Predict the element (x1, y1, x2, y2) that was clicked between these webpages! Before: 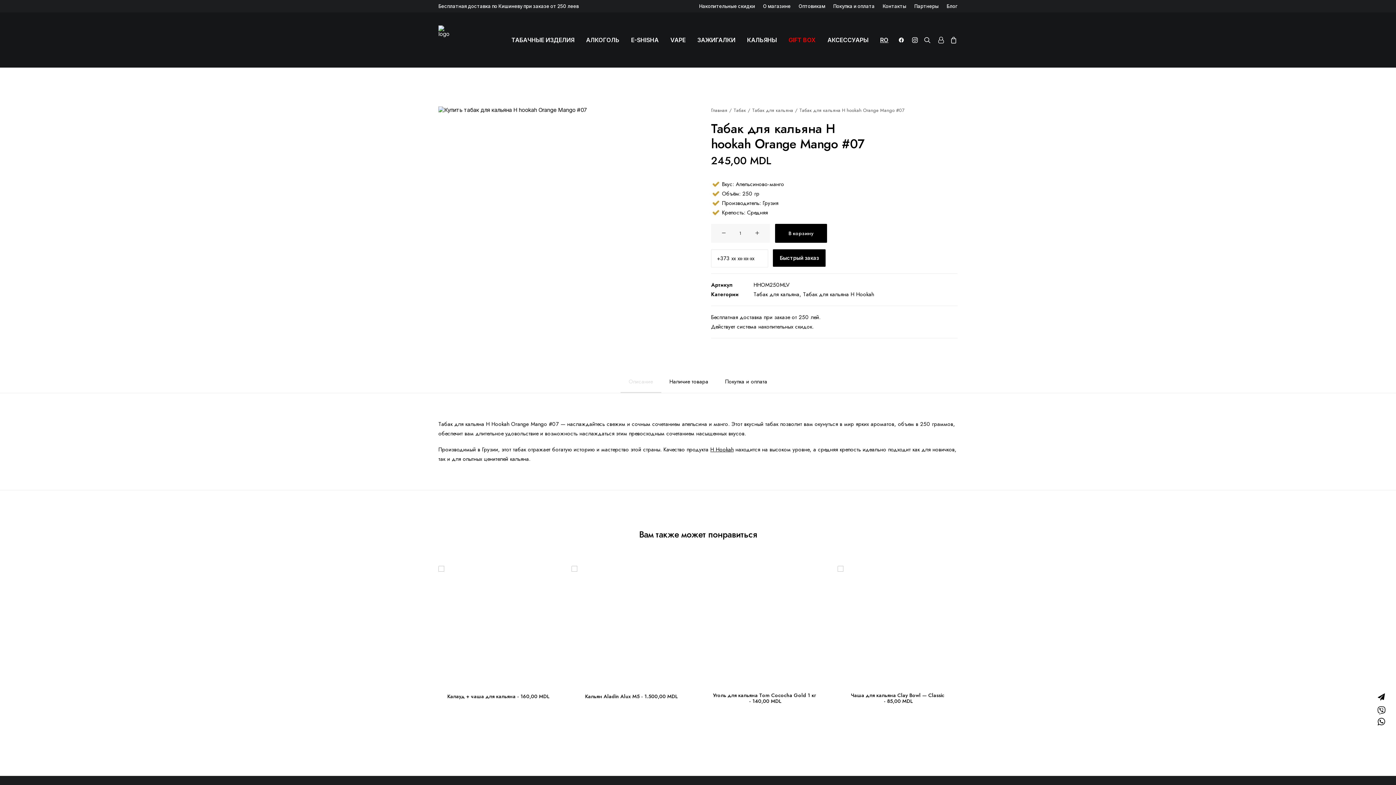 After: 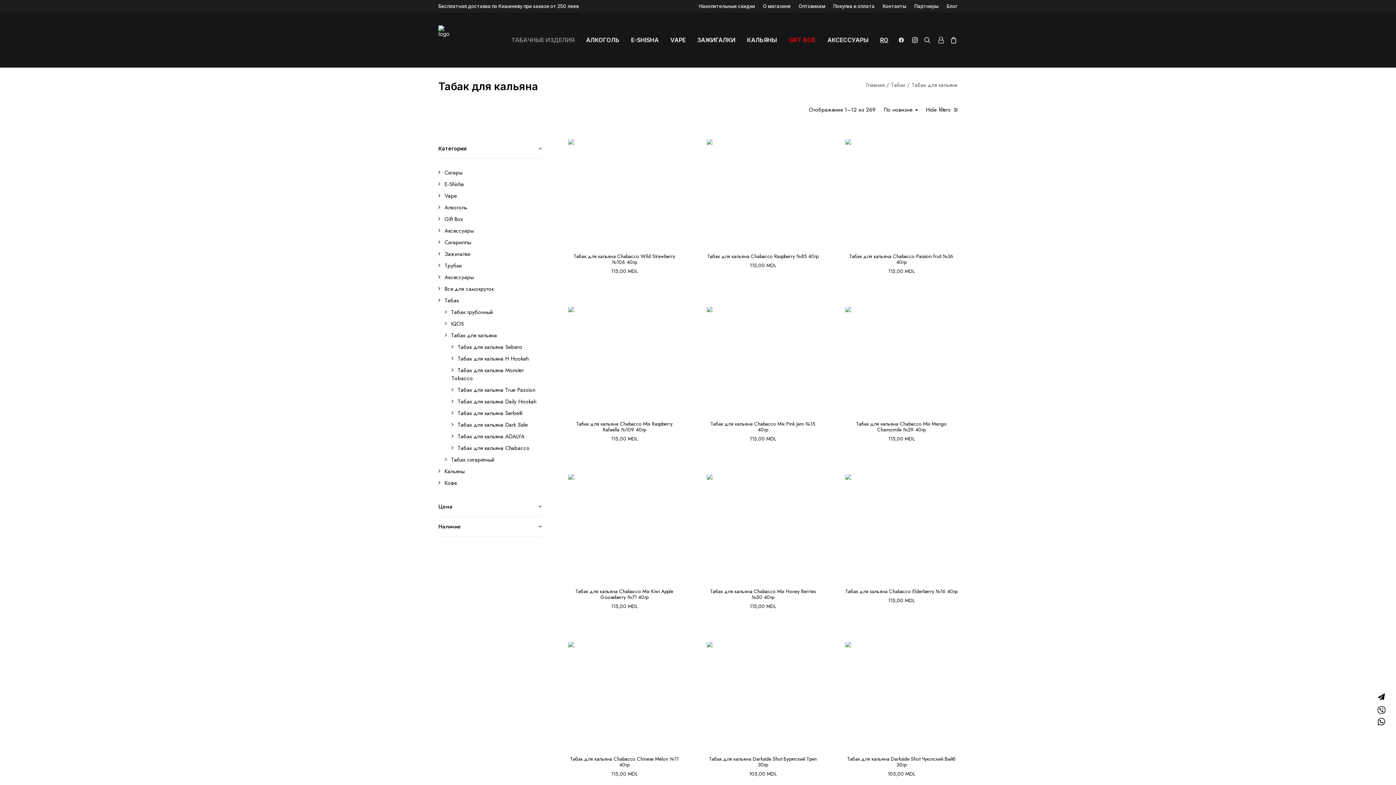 Action: label: Табак для кальяна bbox: (753, 290, 799, 298)